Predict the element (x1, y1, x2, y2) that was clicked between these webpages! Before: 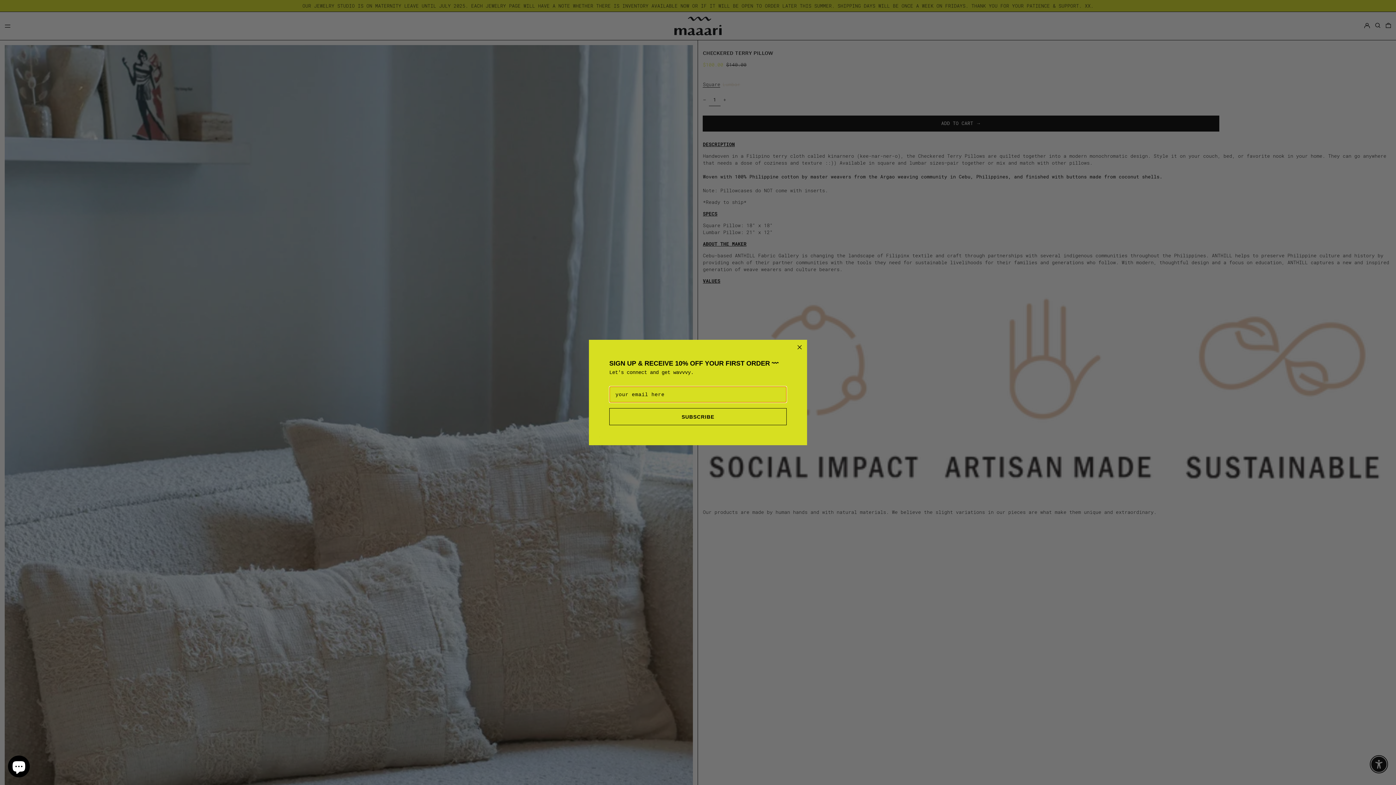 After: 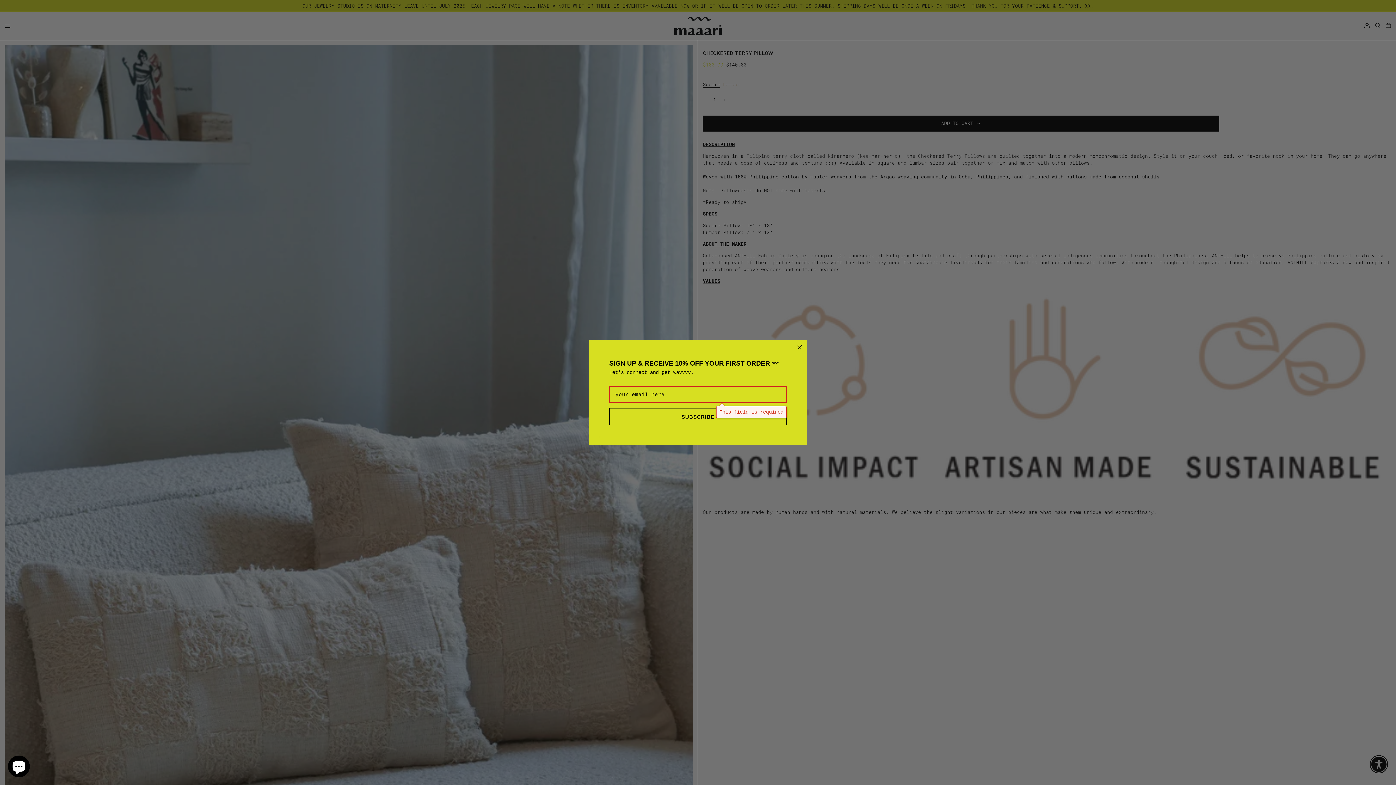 Action: label: SUBSCRIBE bbox: (609, 408, 786, 425)